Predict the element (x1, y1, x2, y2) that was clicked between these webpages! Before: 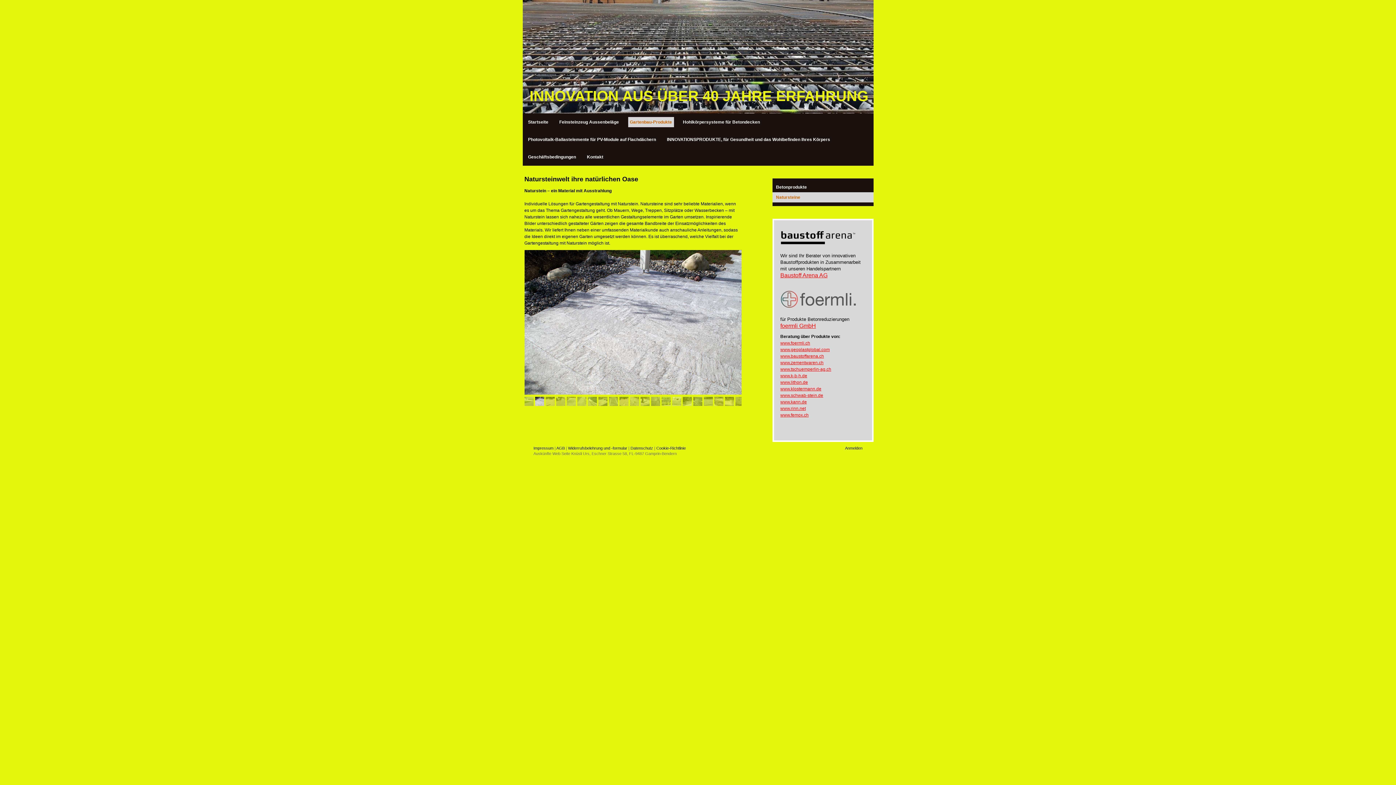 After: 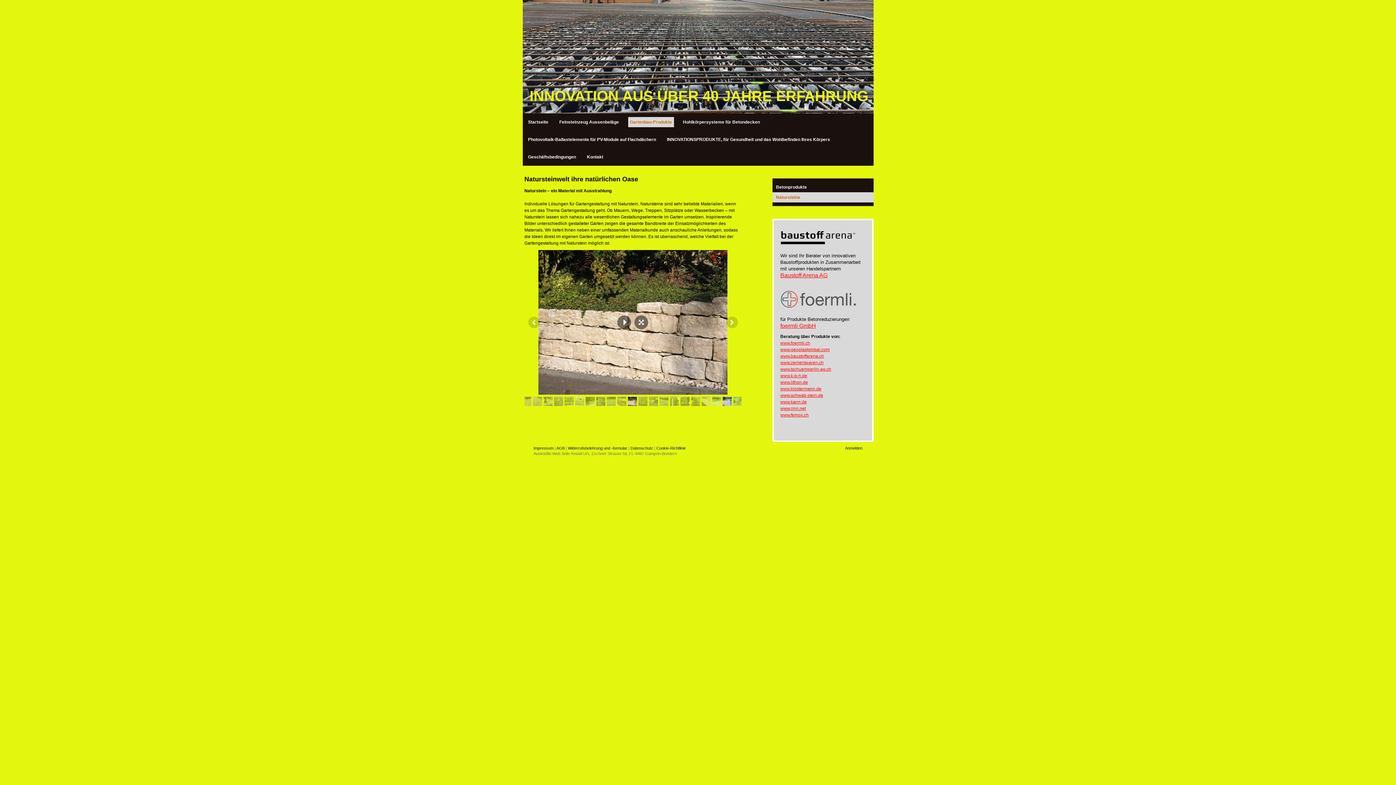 Action: bbox: (724, 397, 734, 406)